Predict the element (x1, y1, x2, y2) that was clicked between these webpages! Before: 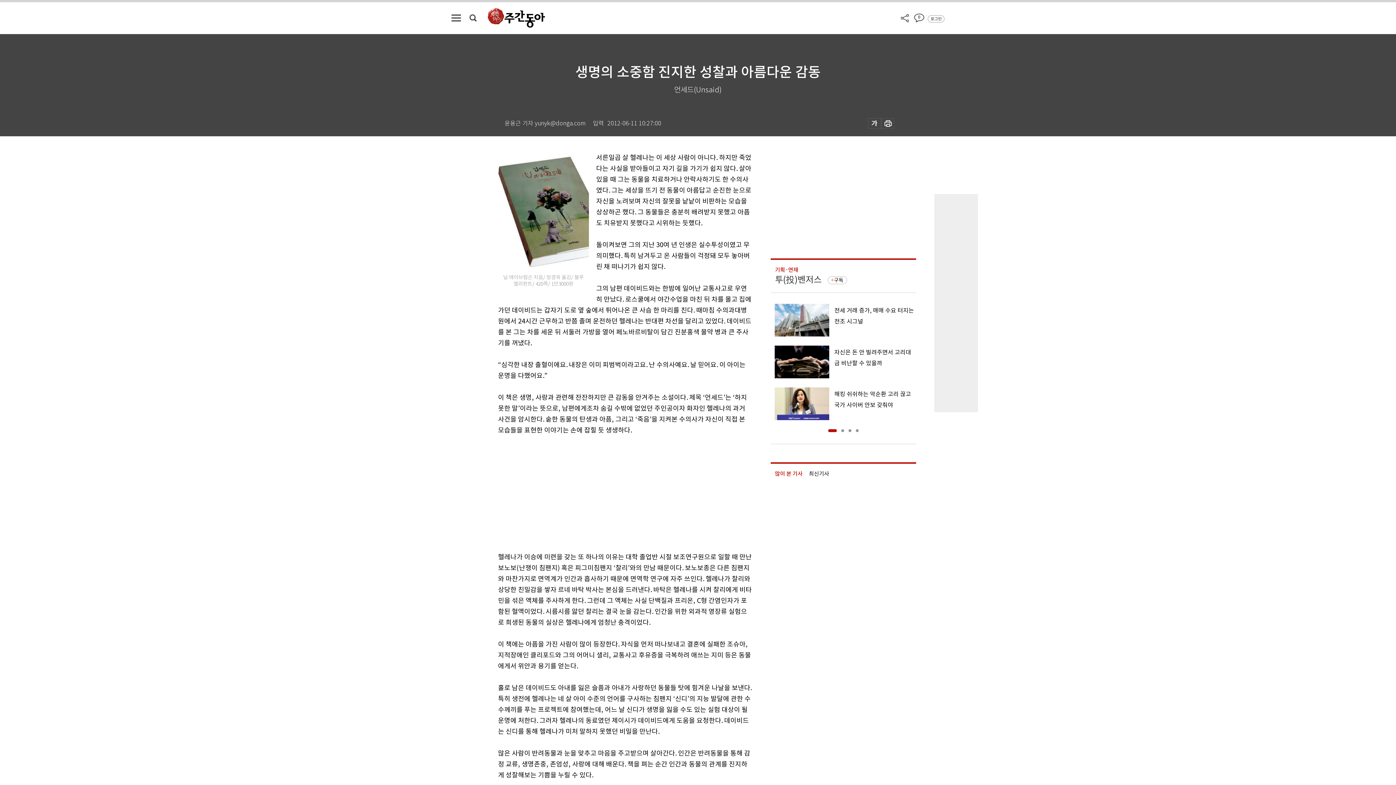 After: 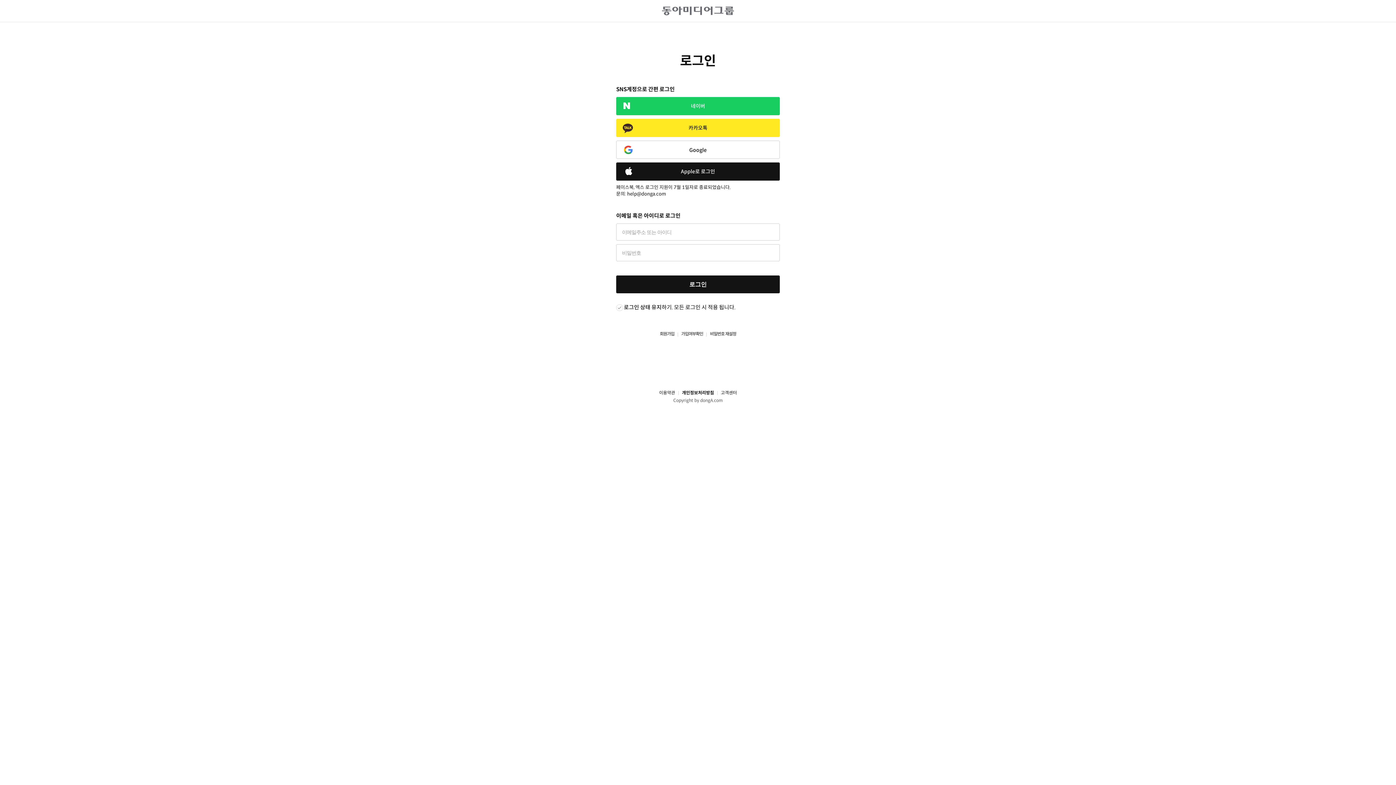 Action: bbox: (930, 15, 941, 22) label: 로그인